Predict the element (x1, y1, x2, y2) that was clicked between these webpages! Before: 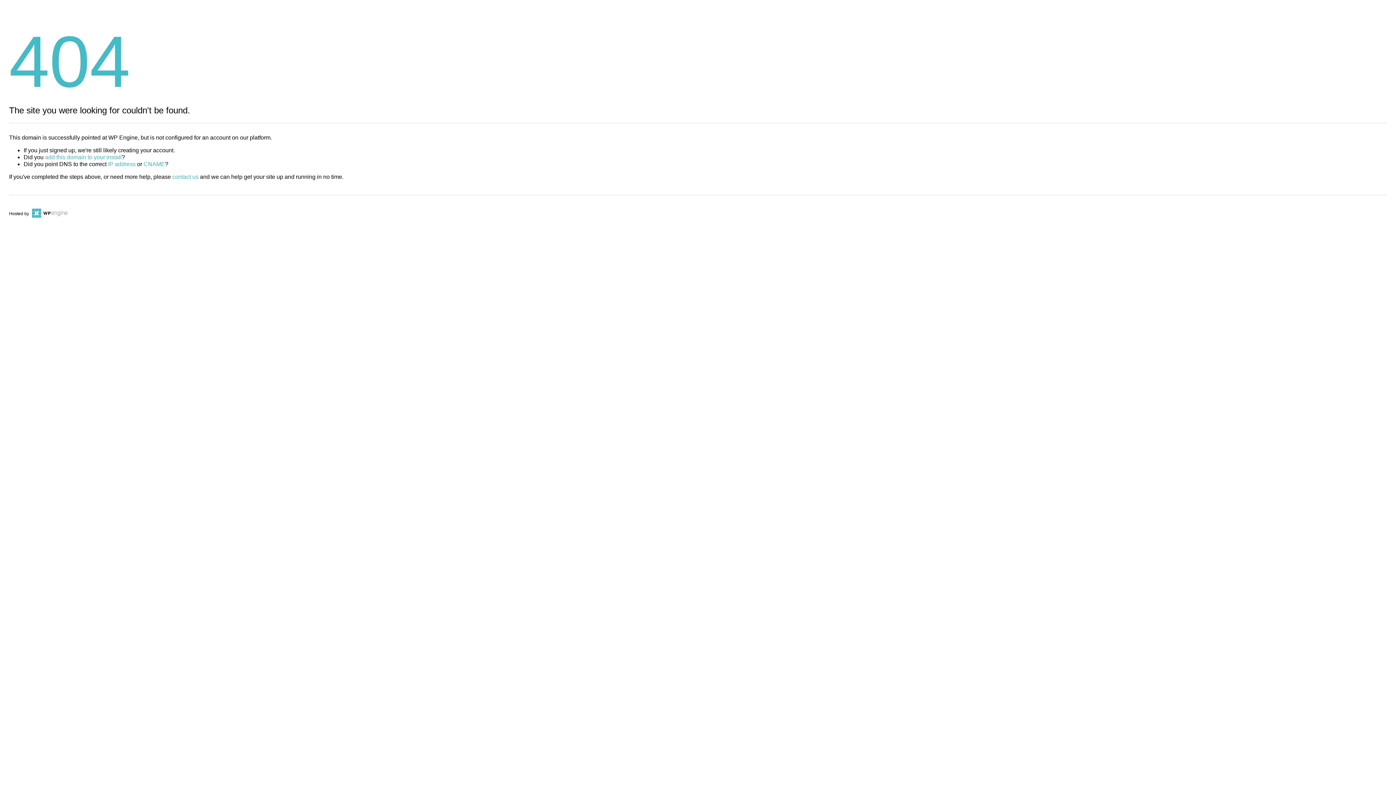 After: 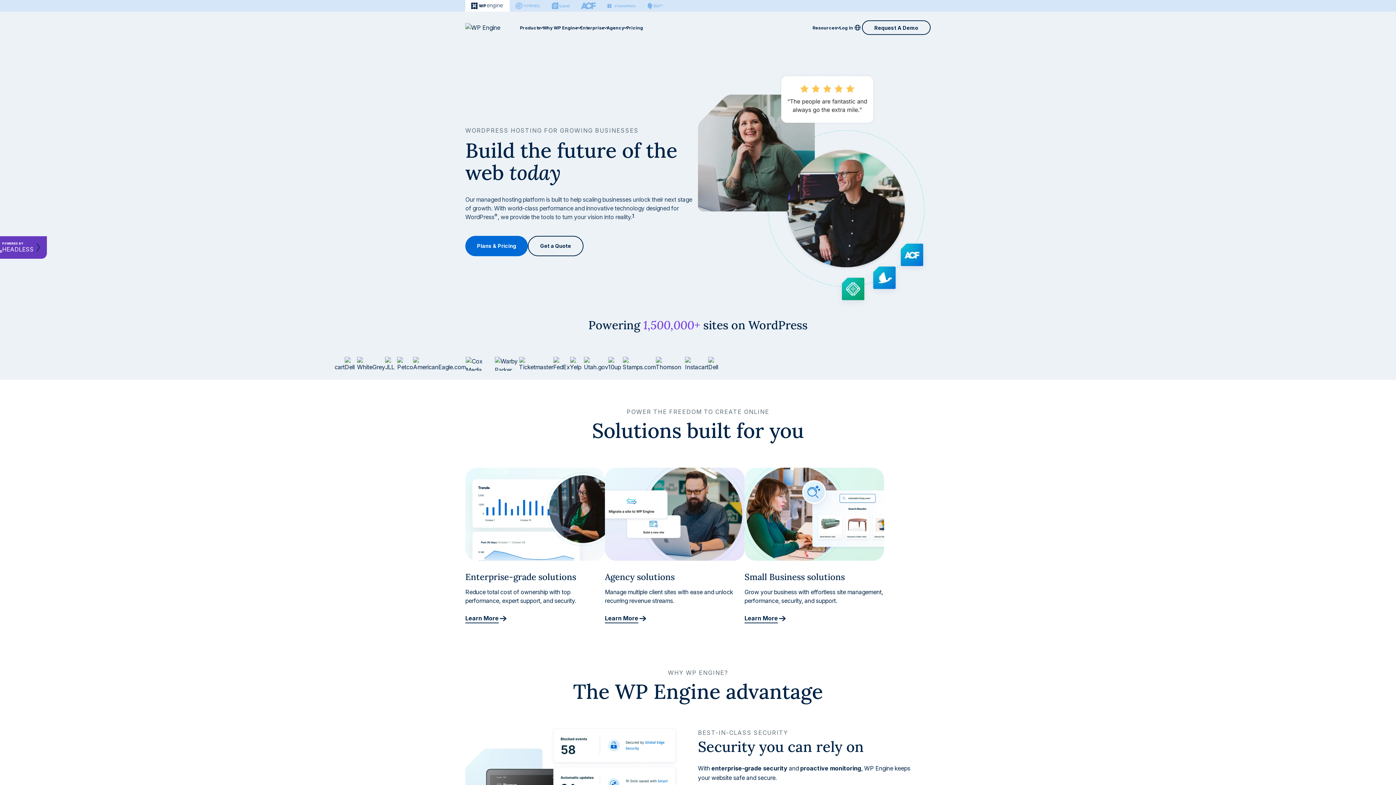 Action: bbox: (30, 211, 67, 216)